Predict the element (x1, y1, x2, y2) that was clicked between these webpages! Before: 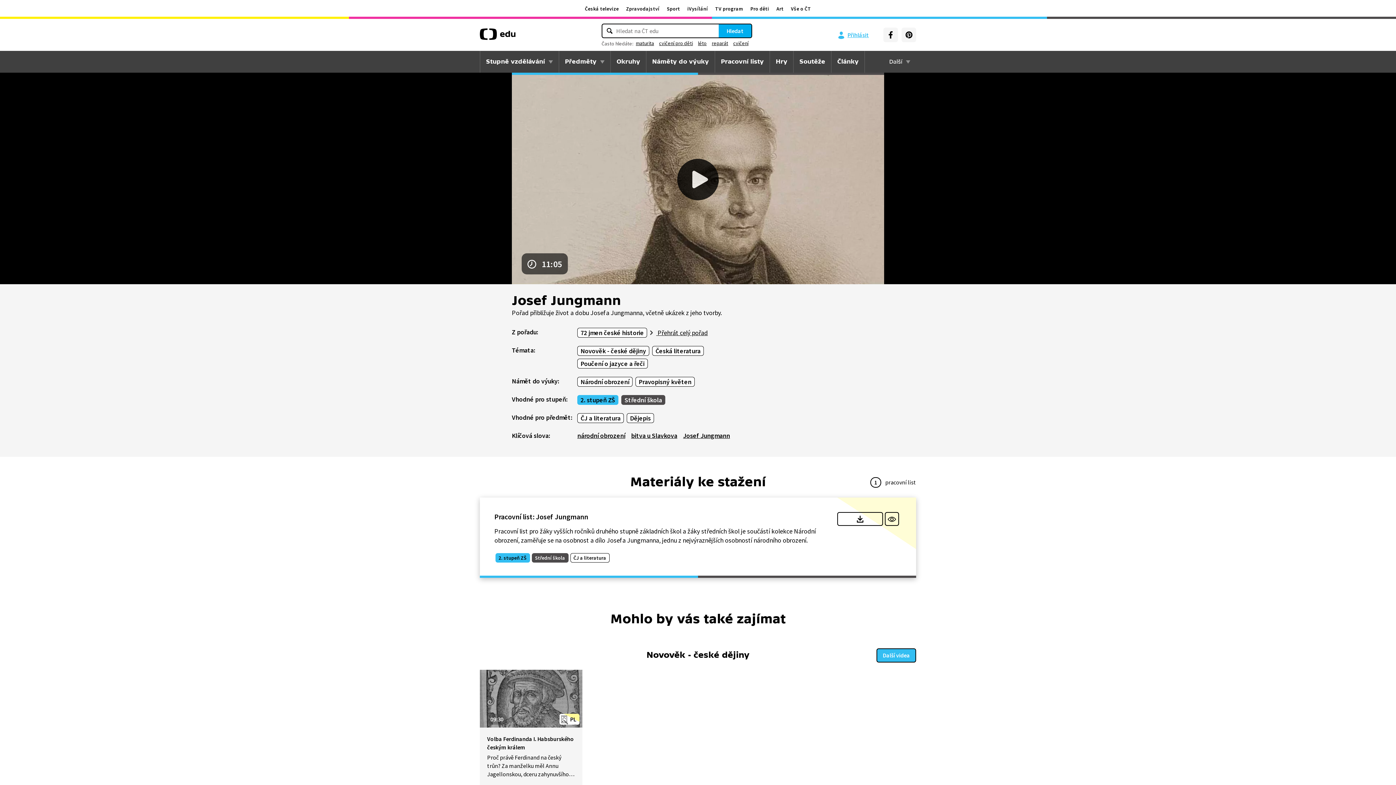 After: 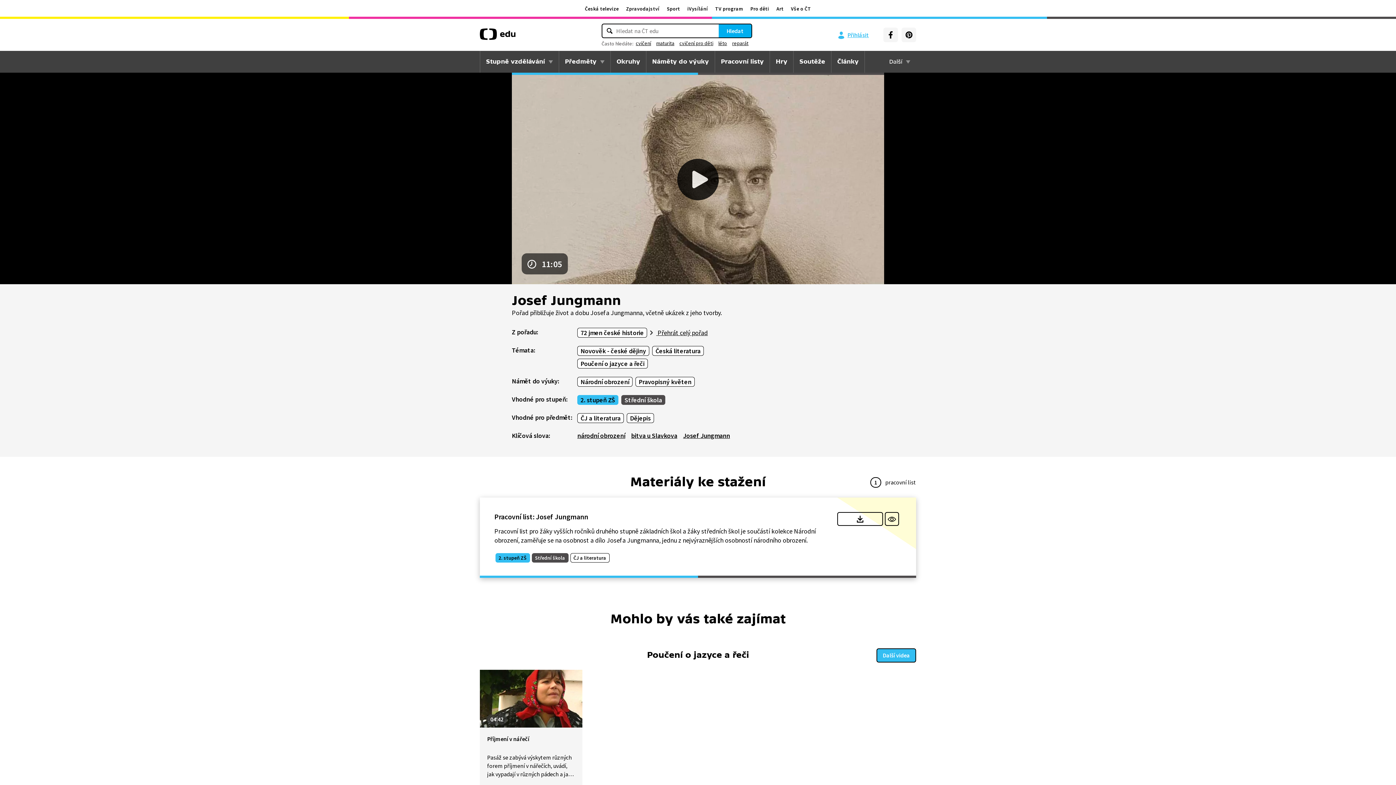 Action: label: maturita bbox: (633, 38, 656, 48)